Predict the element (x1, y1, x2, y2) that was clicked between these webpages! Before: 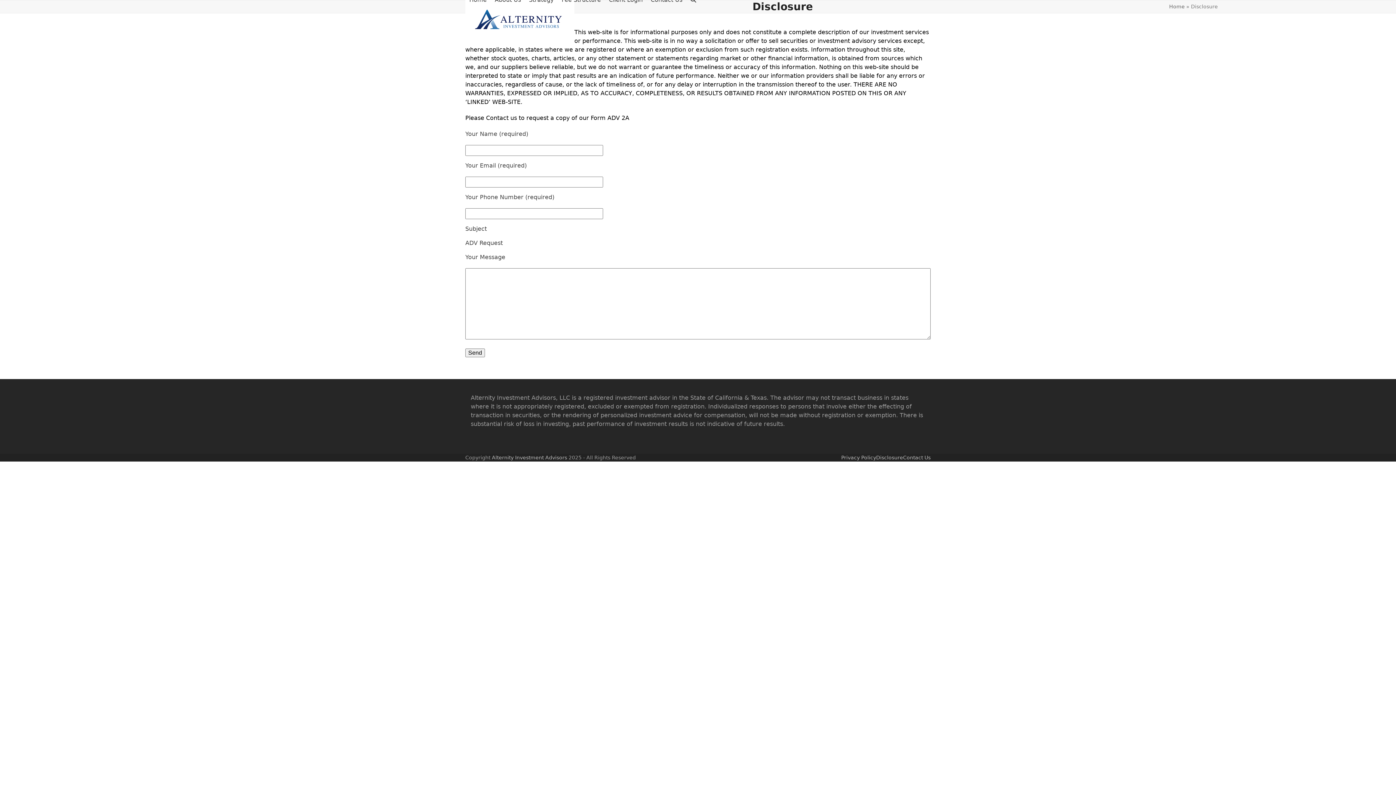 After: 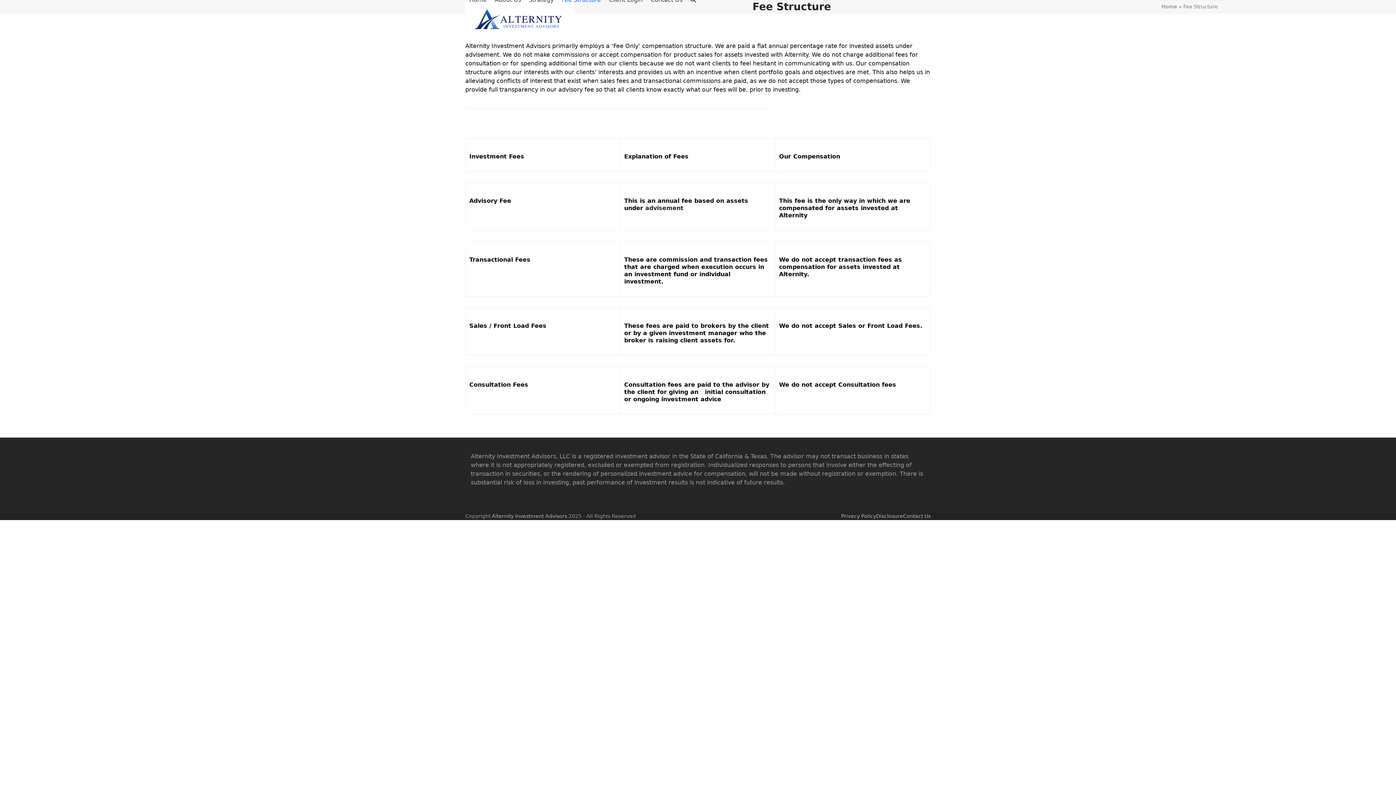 Action: label: Fee Structure bbox: (557, -9, 605, 9)